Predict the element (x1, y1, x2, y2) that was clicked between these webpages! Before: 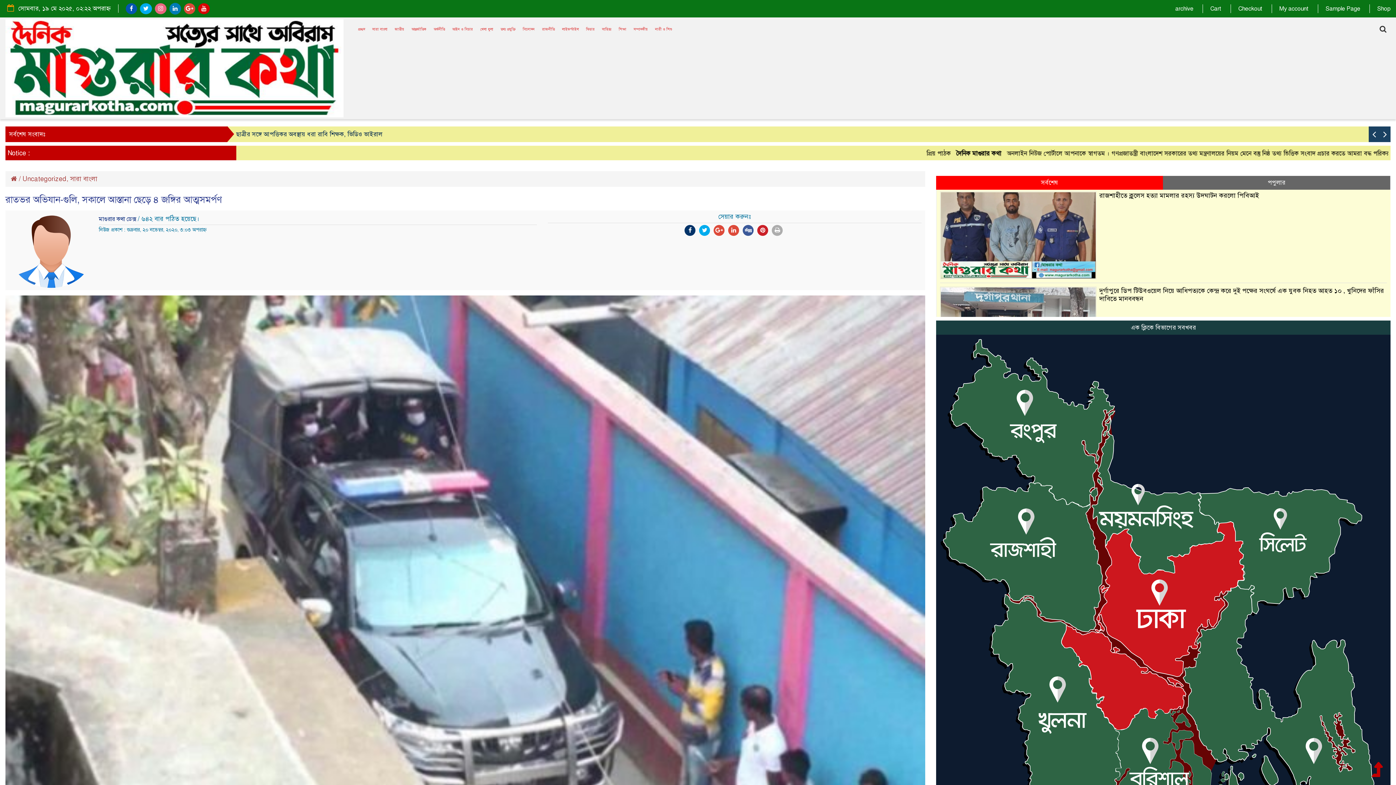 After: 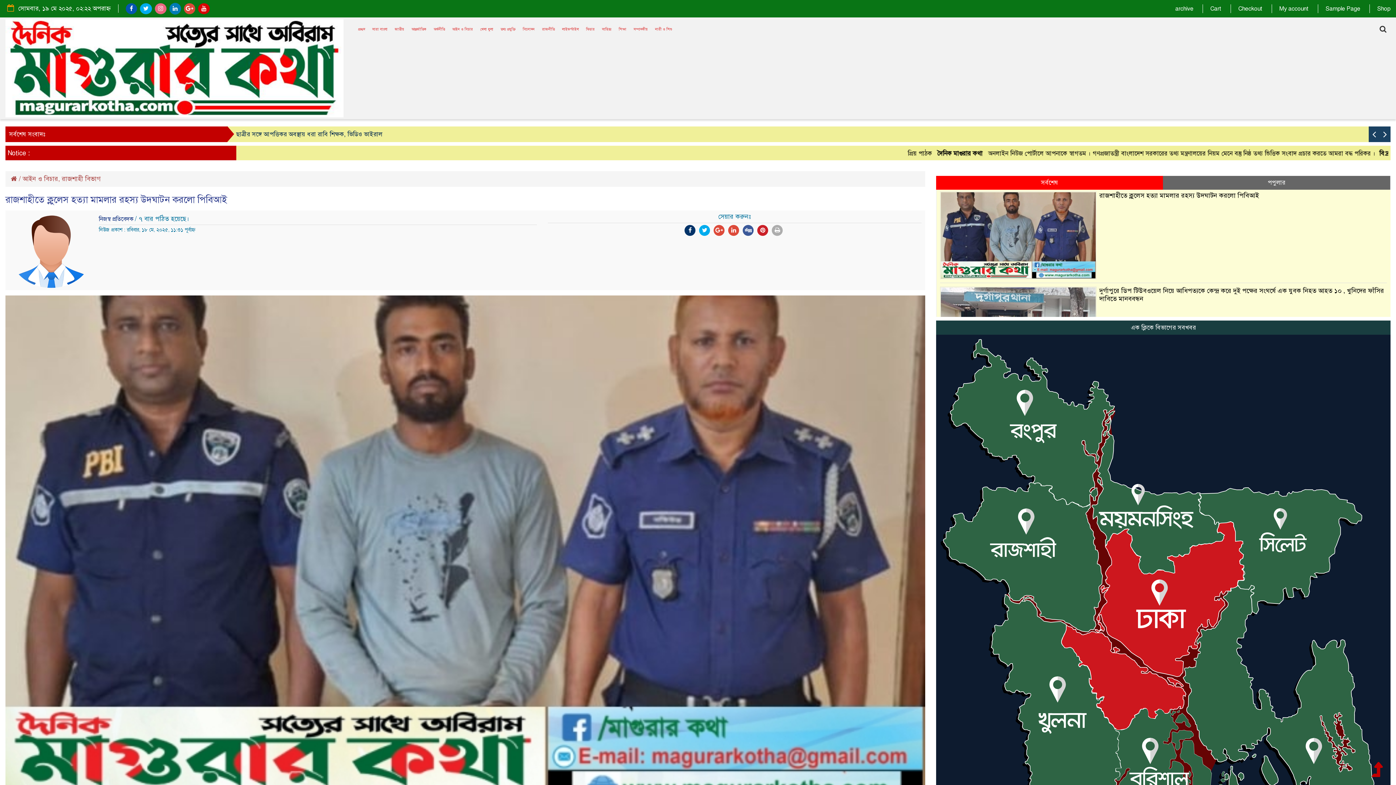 Action: label: রাজশাহীতে ক্লুলেস হত্যা মামলার রহস্য উদঘাটন করলো পিবিআই bbox: (1099, 191, 1259, 199)